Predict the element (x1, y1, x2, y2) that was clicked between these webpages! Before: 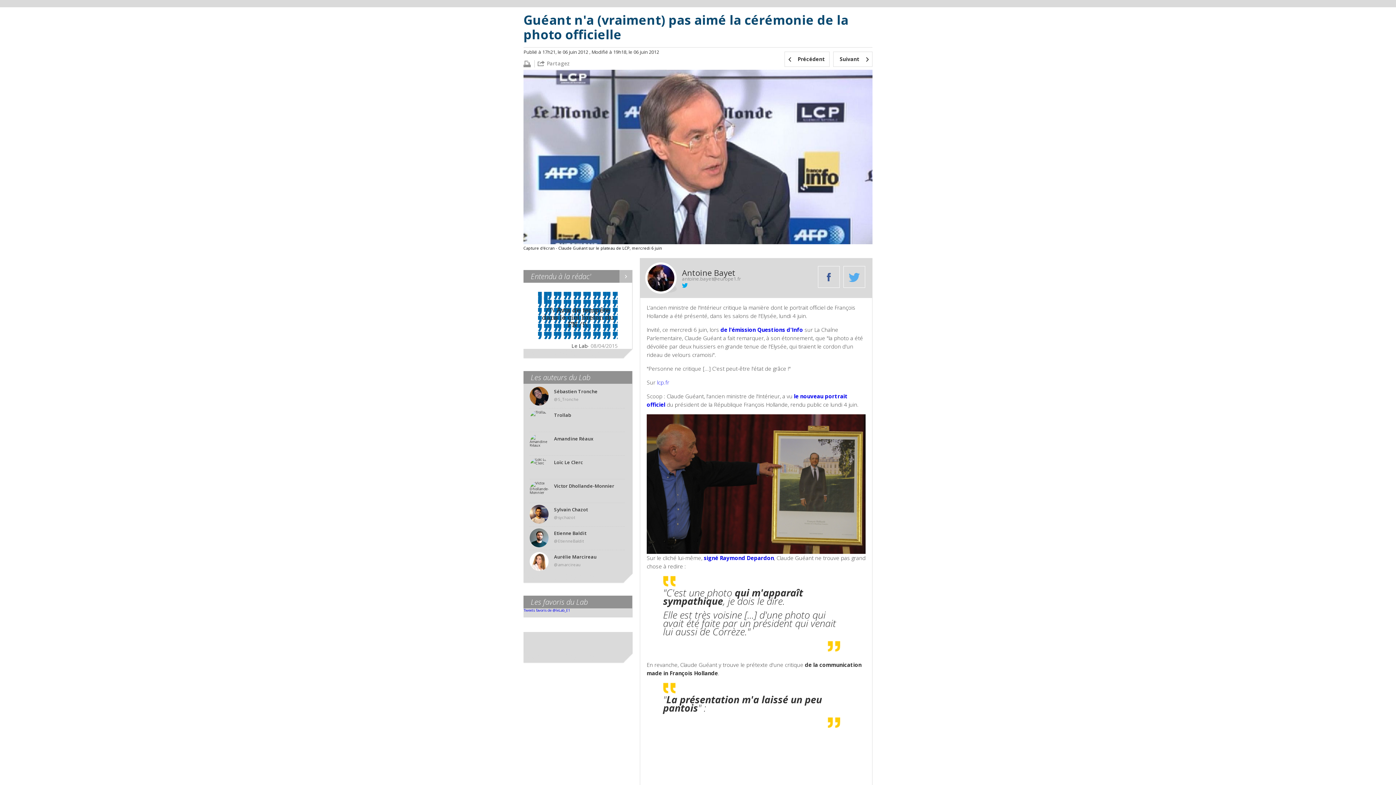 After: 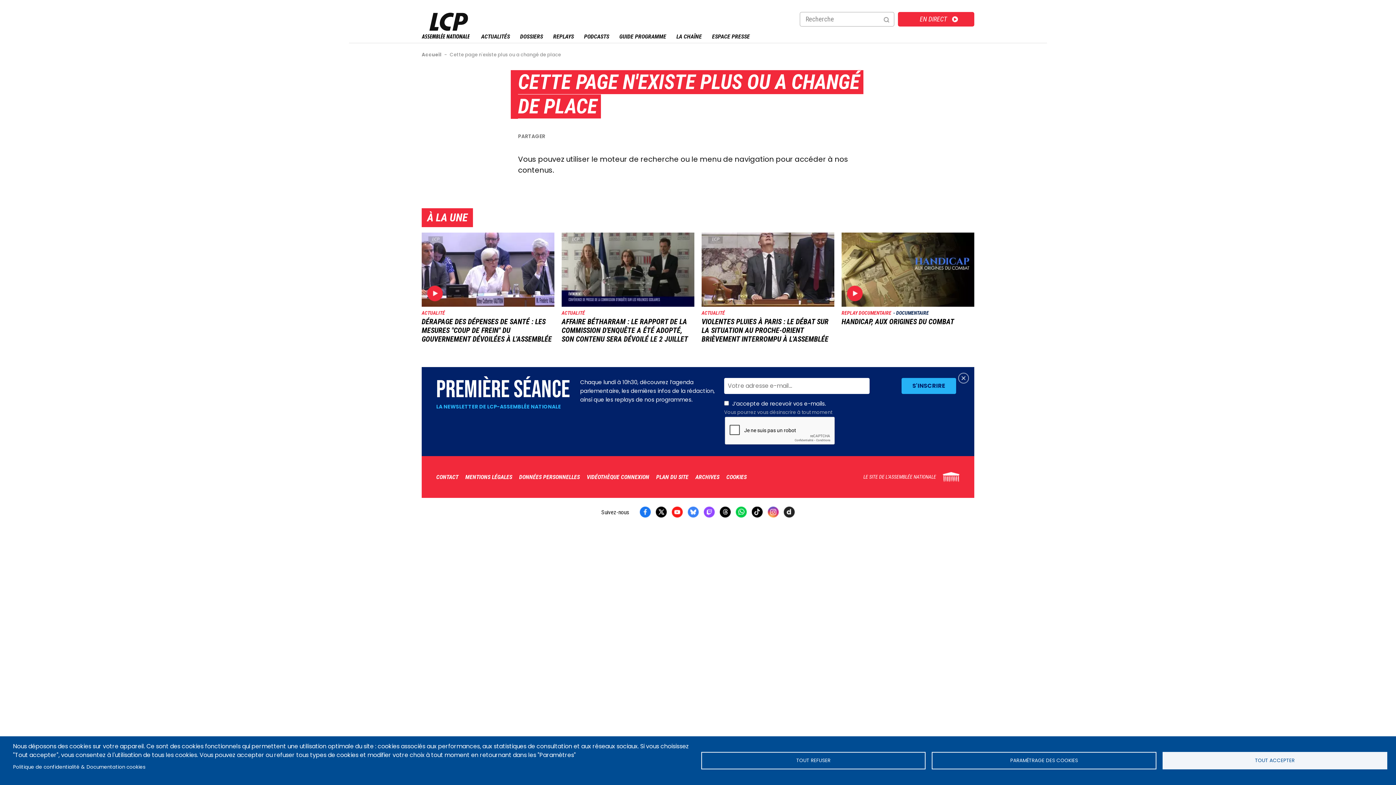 Action: bbox: (657, 379, 669, 386) label: lcp.fr